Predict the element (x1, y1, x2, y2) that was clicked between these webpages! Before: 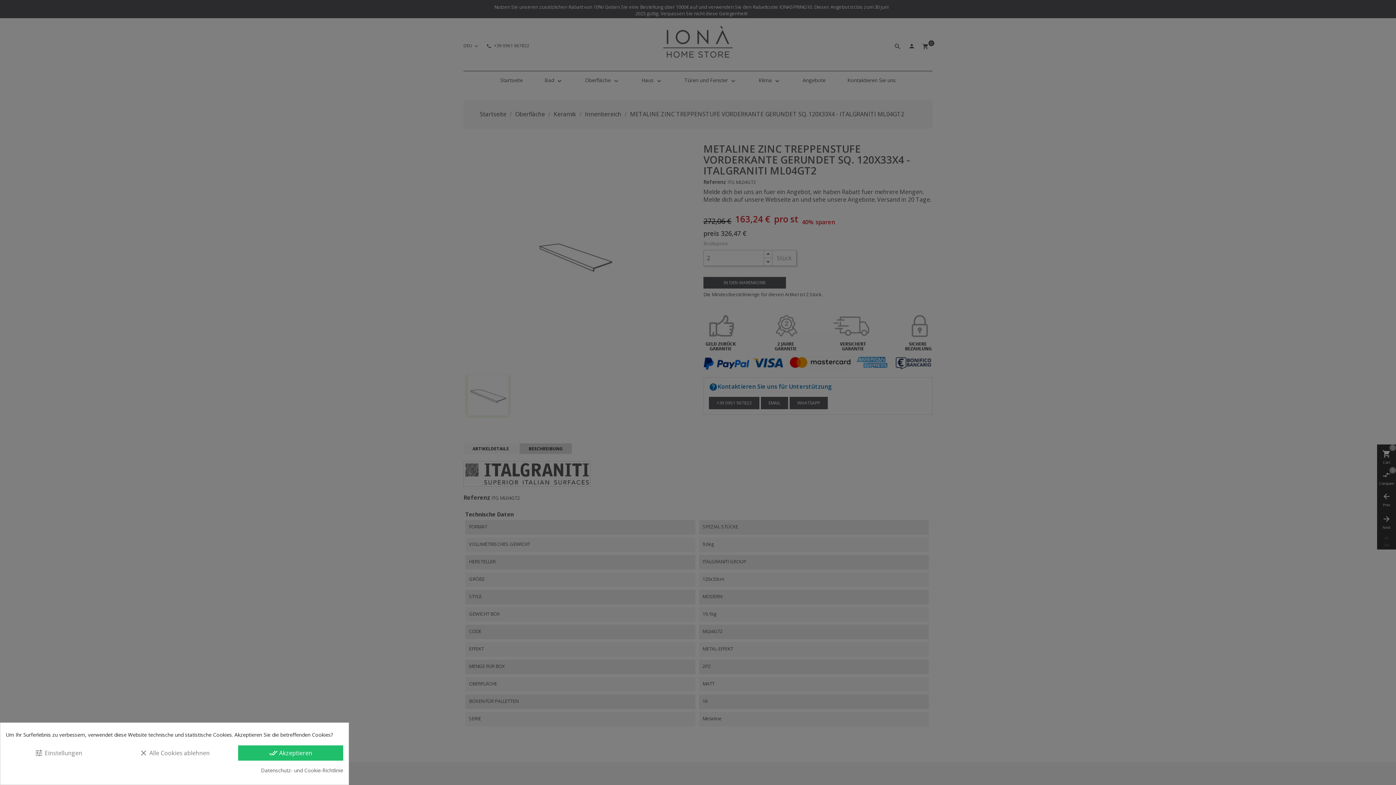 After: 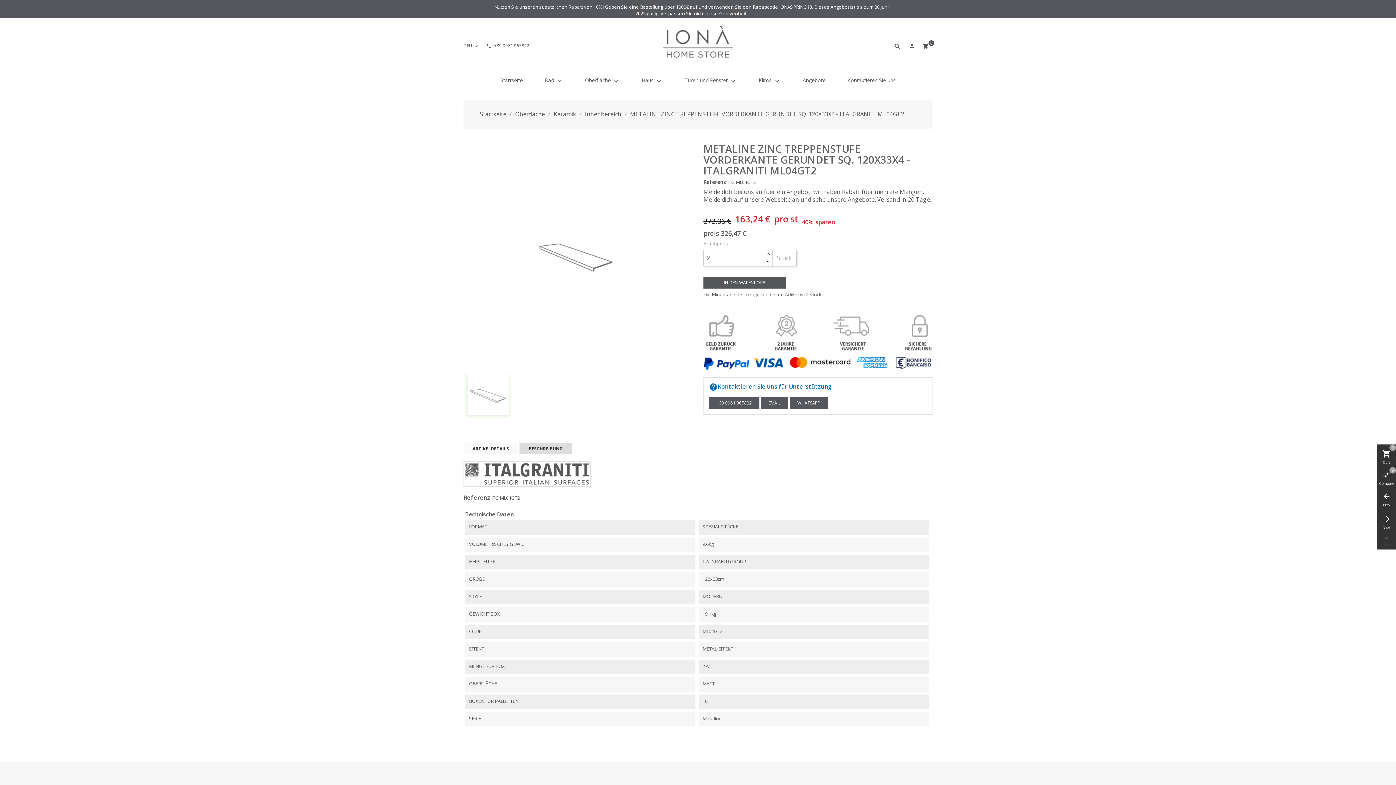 Action: bbox: (238, 745, 343, 761) label: done_all Akzeptieren